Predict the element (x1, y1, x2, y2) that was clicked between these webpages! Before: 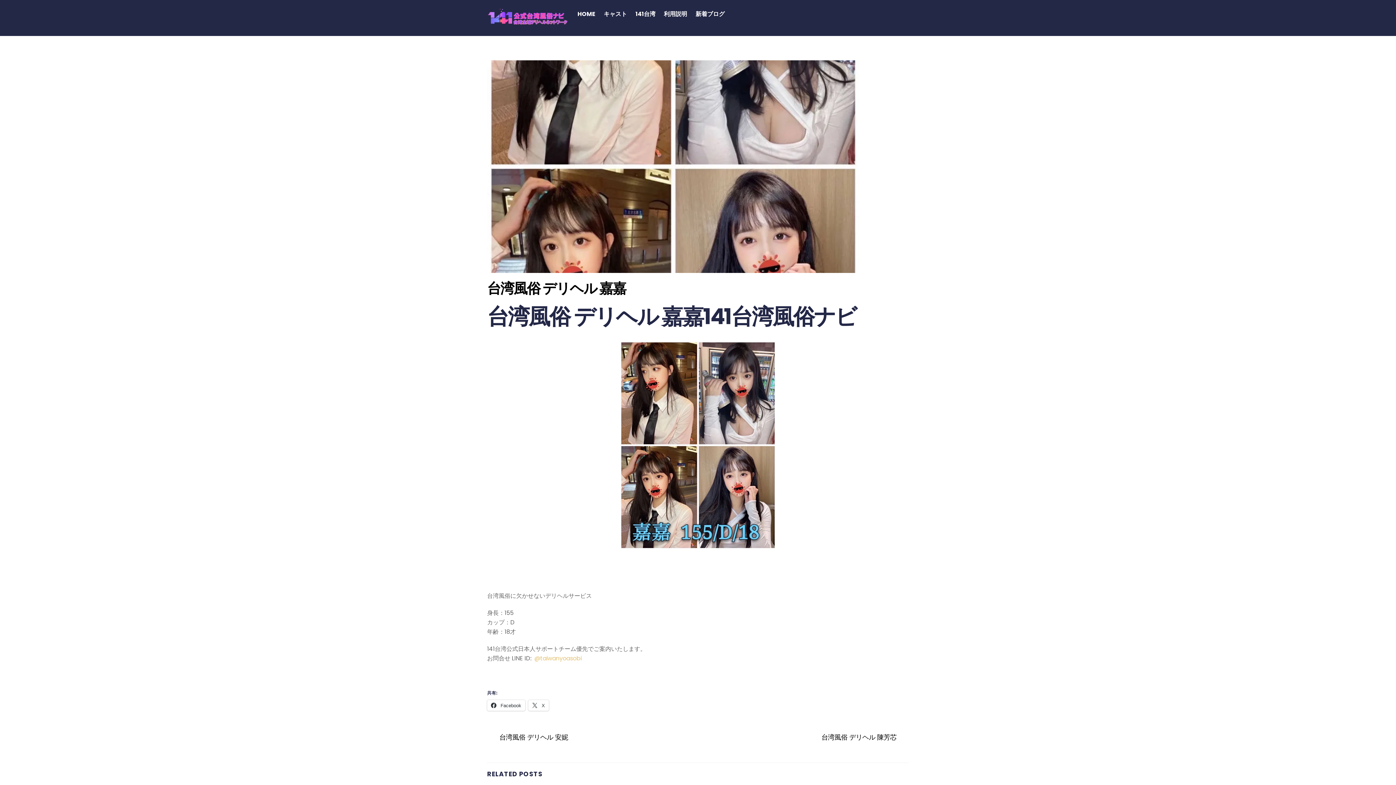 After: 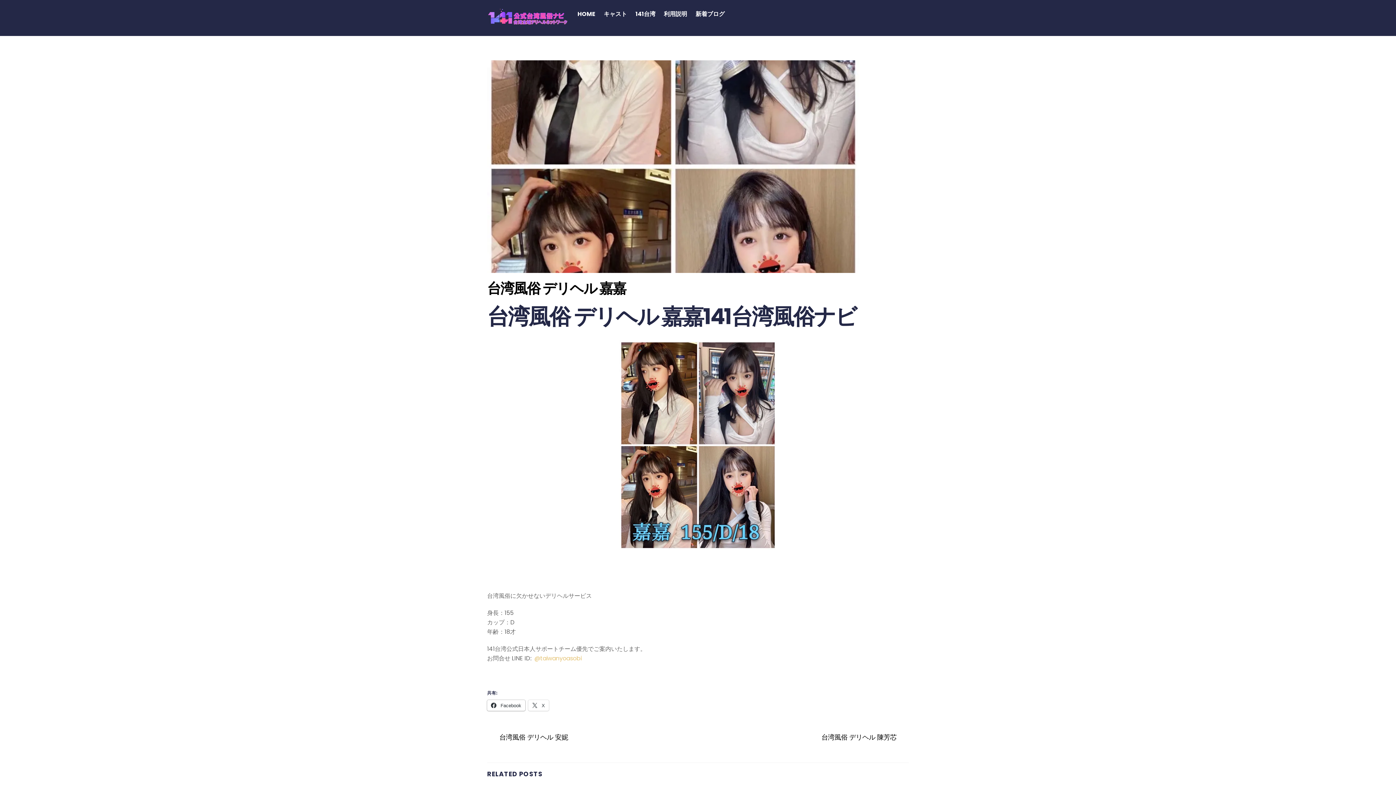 Action: label:  Facebook bbox: (487, 700, 525, 711)